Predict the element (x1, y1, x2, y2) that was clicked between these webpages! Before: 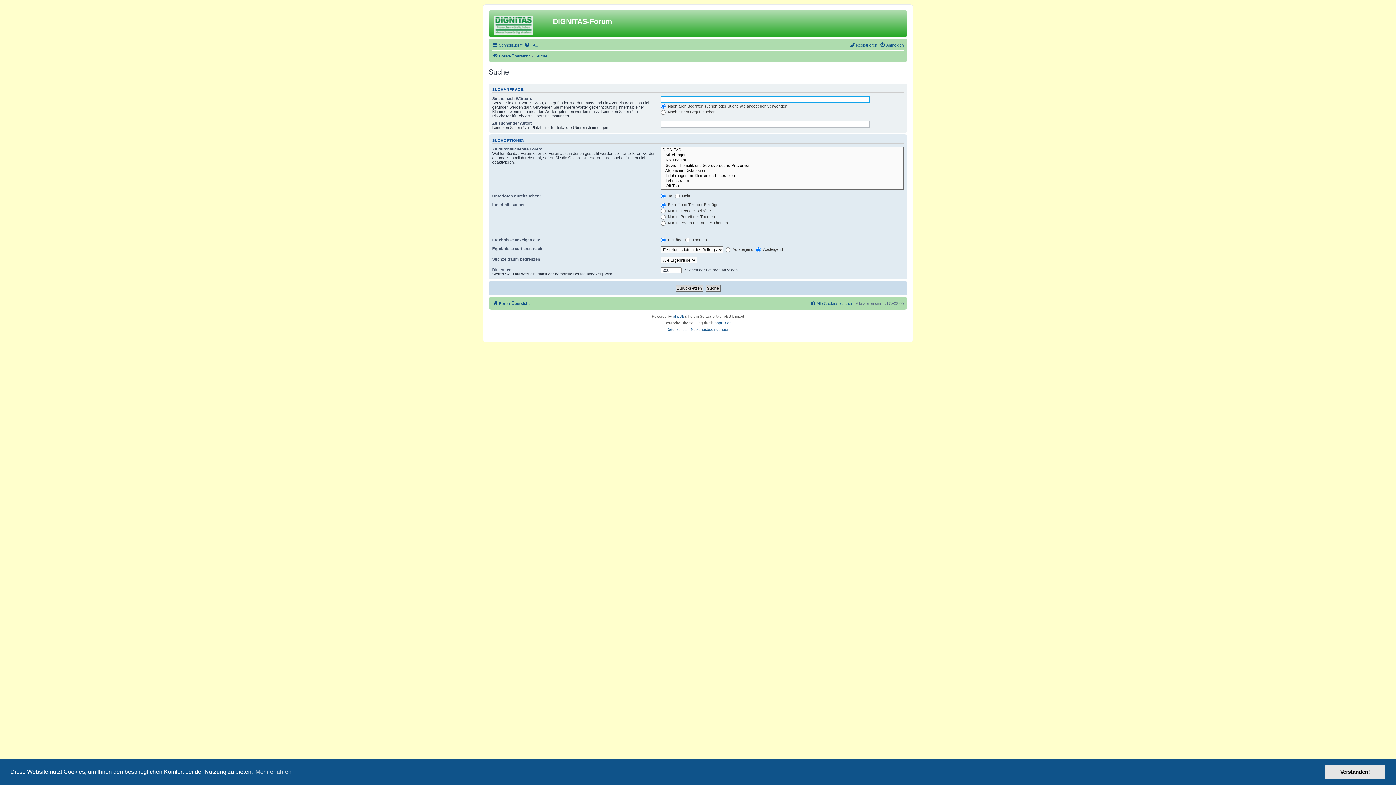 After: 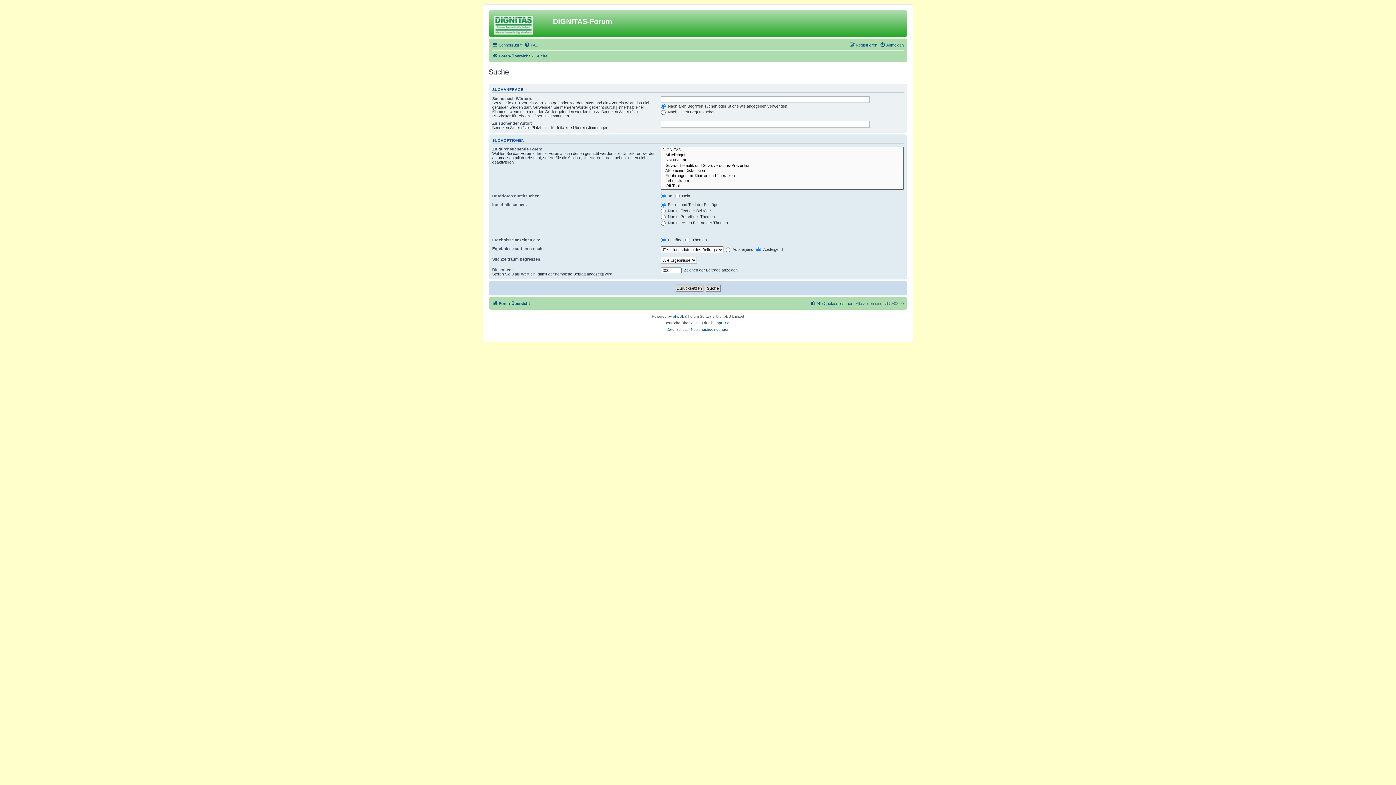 Action: bbox: (1325, 765, 1385, 779) label: dismiss cookie message